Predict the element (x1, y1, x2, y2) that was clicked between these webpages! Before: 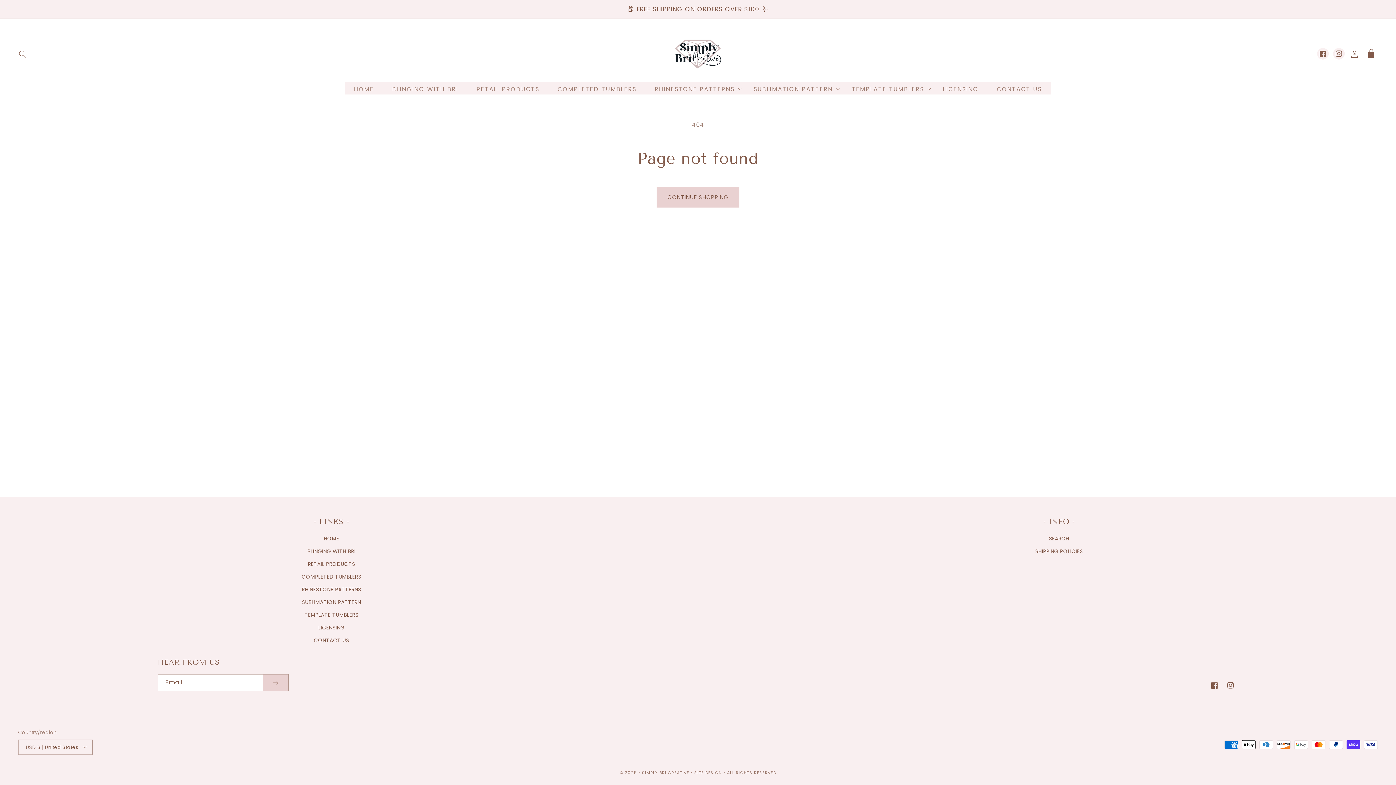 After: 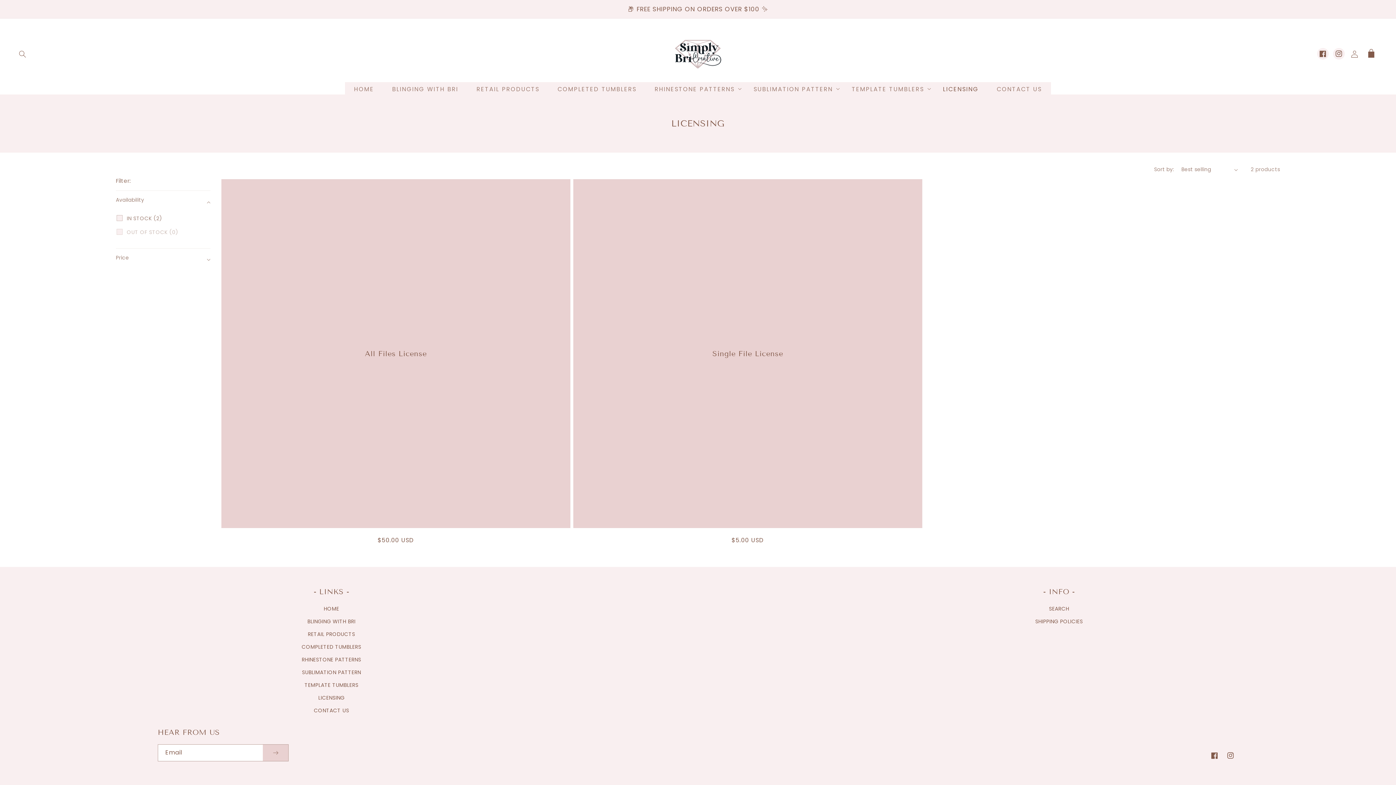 Action: bbox: (934, 82, 988, 93) label: LICENSING